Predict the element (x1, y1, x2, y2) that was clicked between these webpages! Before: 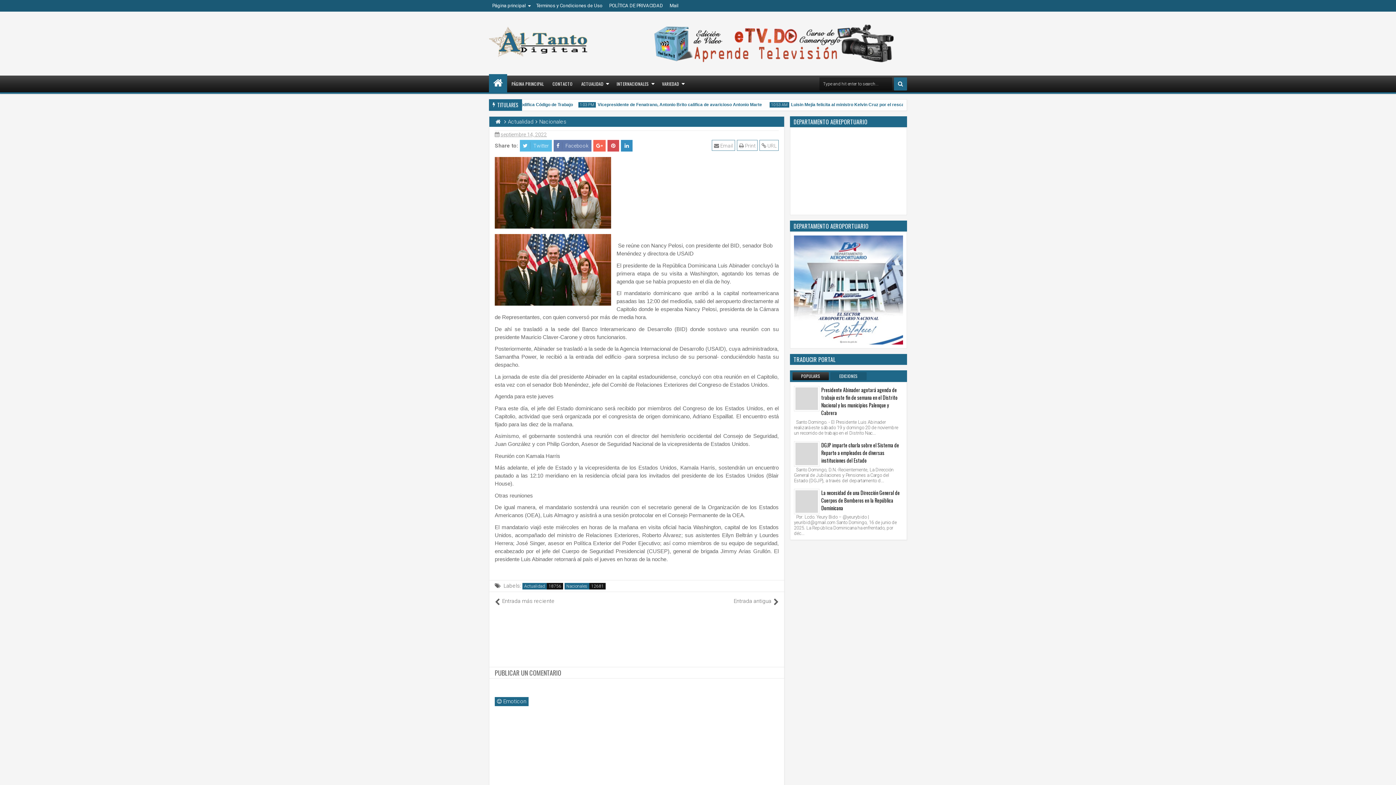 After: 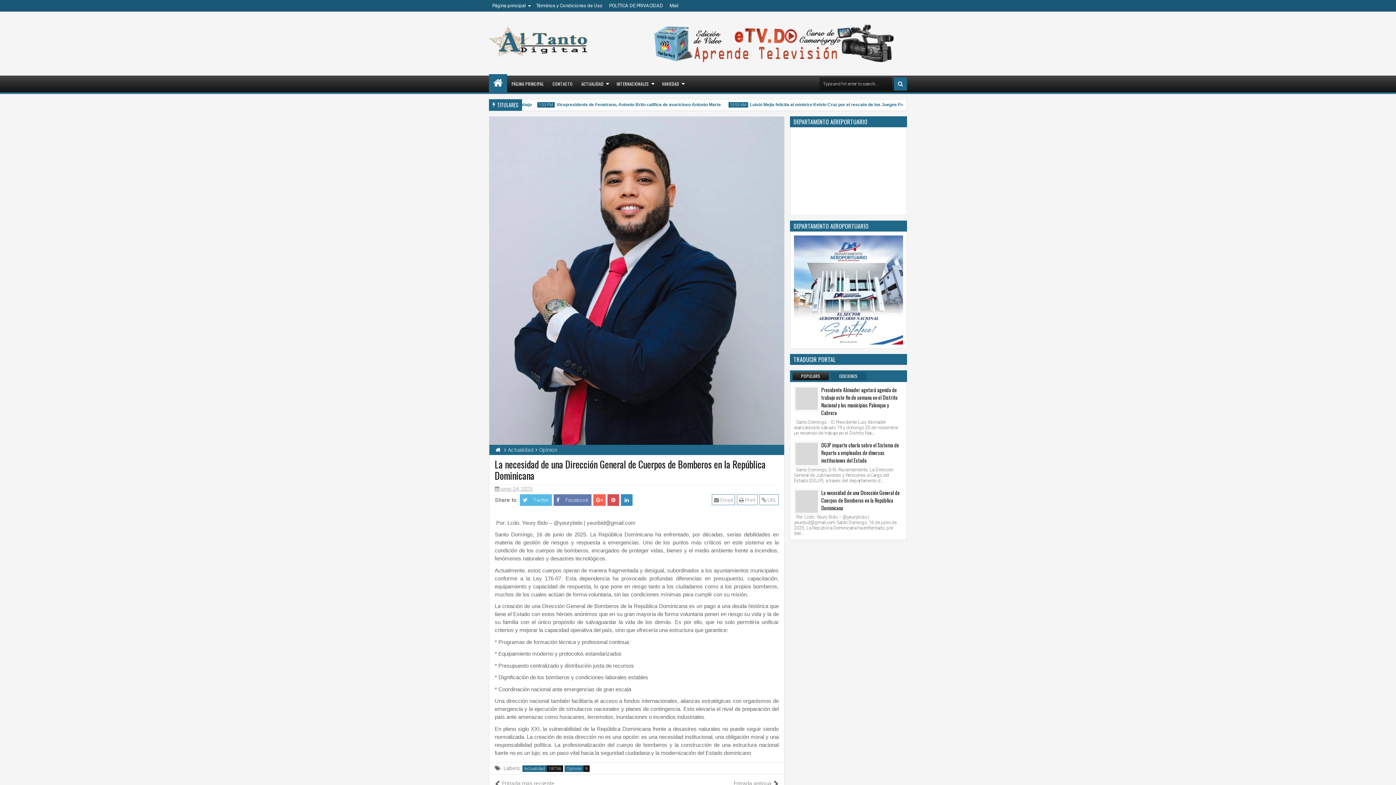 Action: label: La necesidad de una Dirección General de Cuerpos de Bomberos en la República Dominicana bbox: (821, 488, 900, 511)